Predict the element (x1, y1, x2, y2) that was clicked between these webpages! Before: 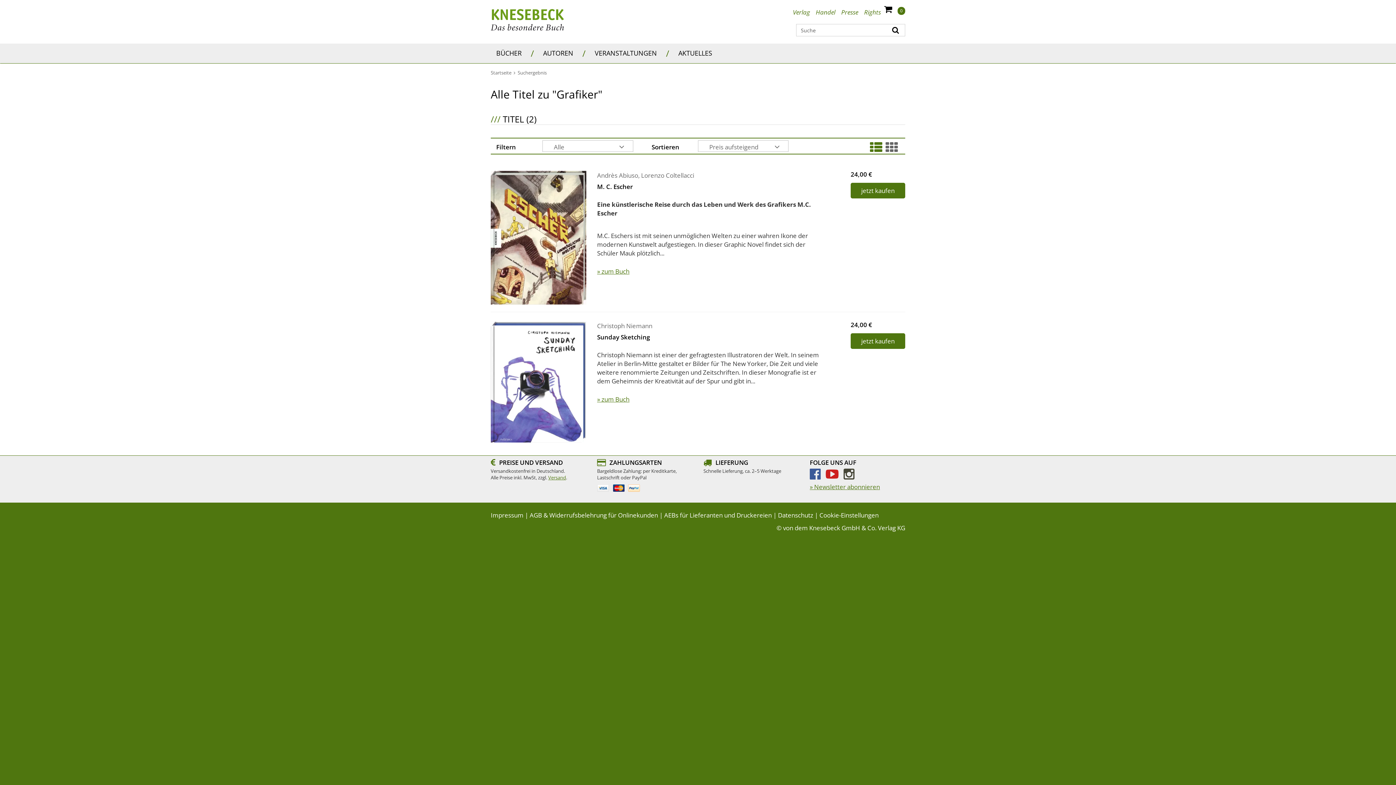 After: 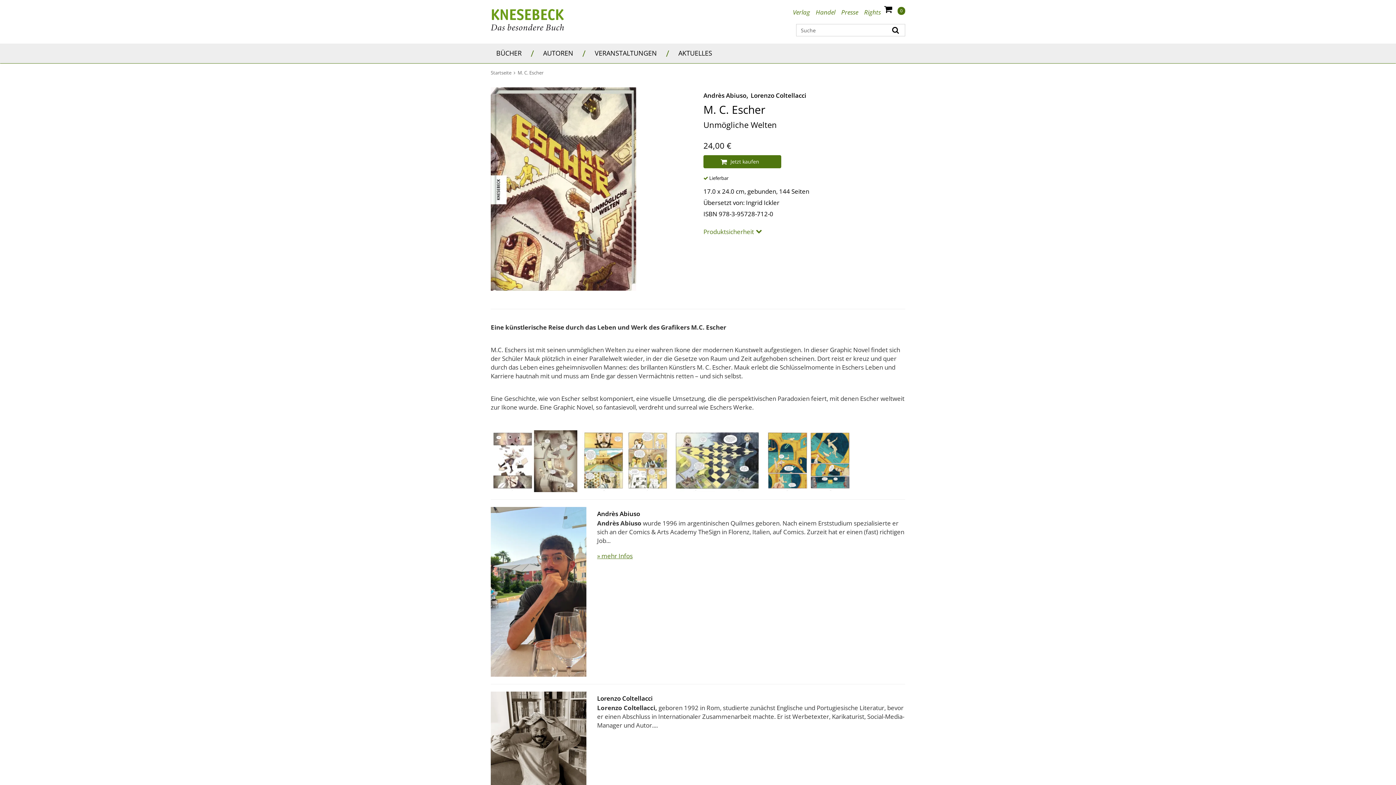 Action: bbox: (490, 170, 586, 304)